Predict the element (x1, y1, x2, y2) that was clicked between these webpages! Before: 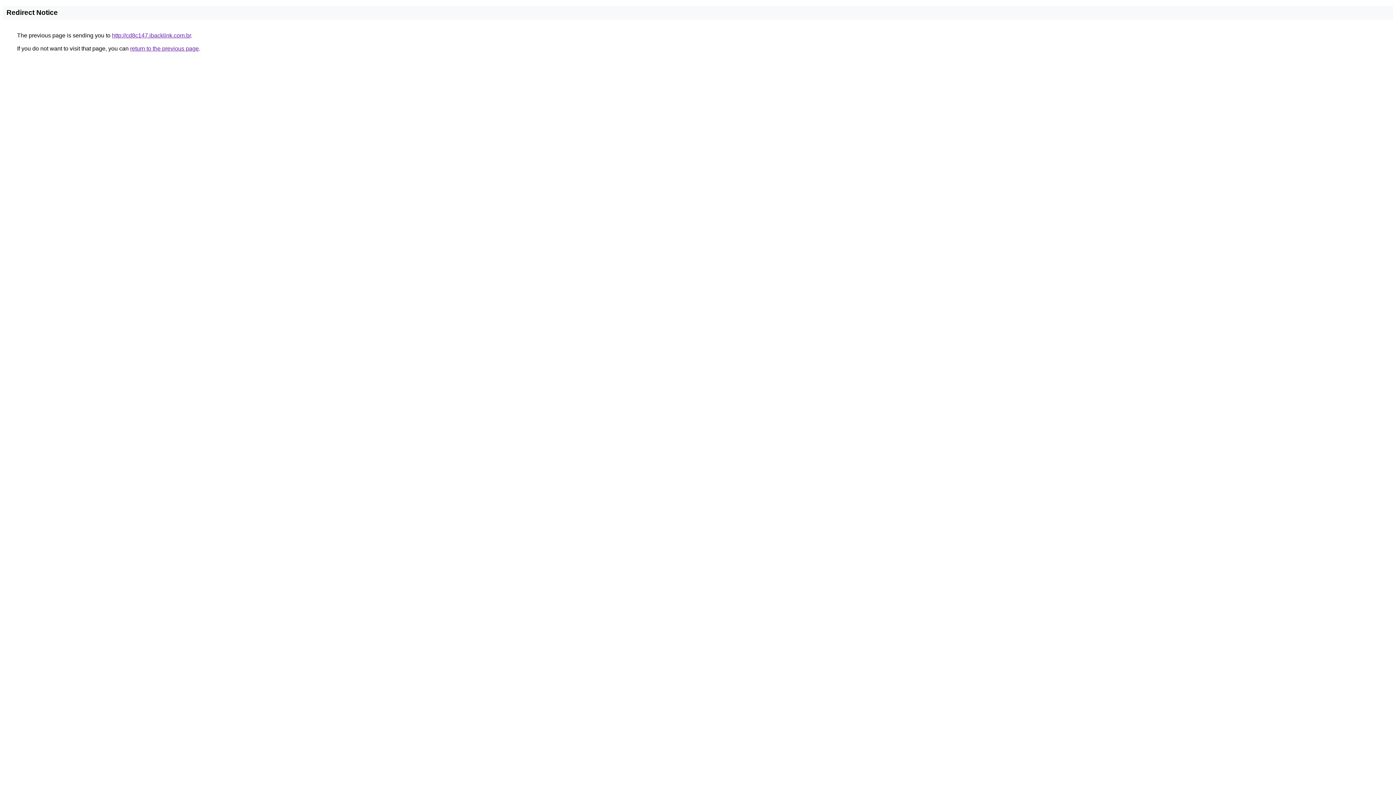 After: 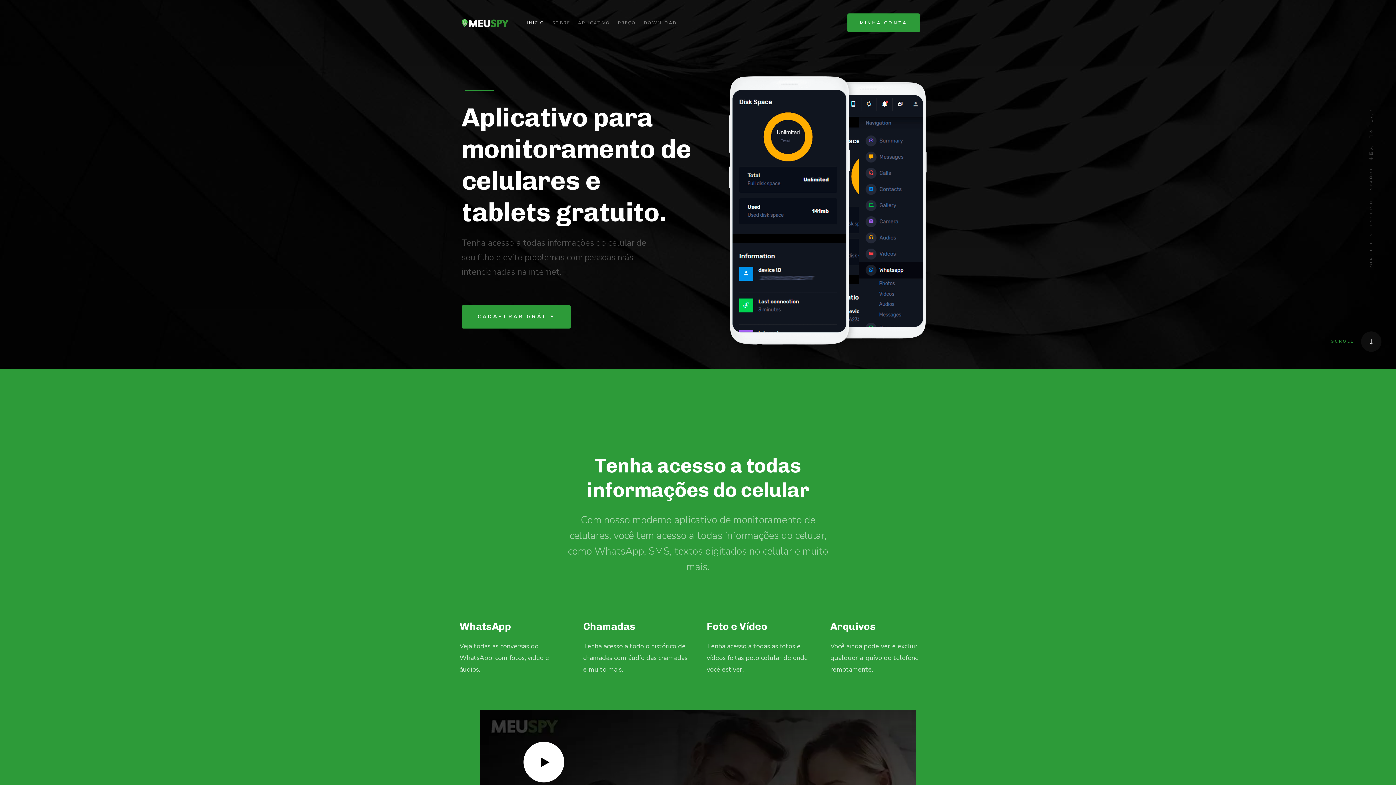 Action: bbox: (112, 32, 190, 38) label: http://cd8c147.ibacklink.com.br